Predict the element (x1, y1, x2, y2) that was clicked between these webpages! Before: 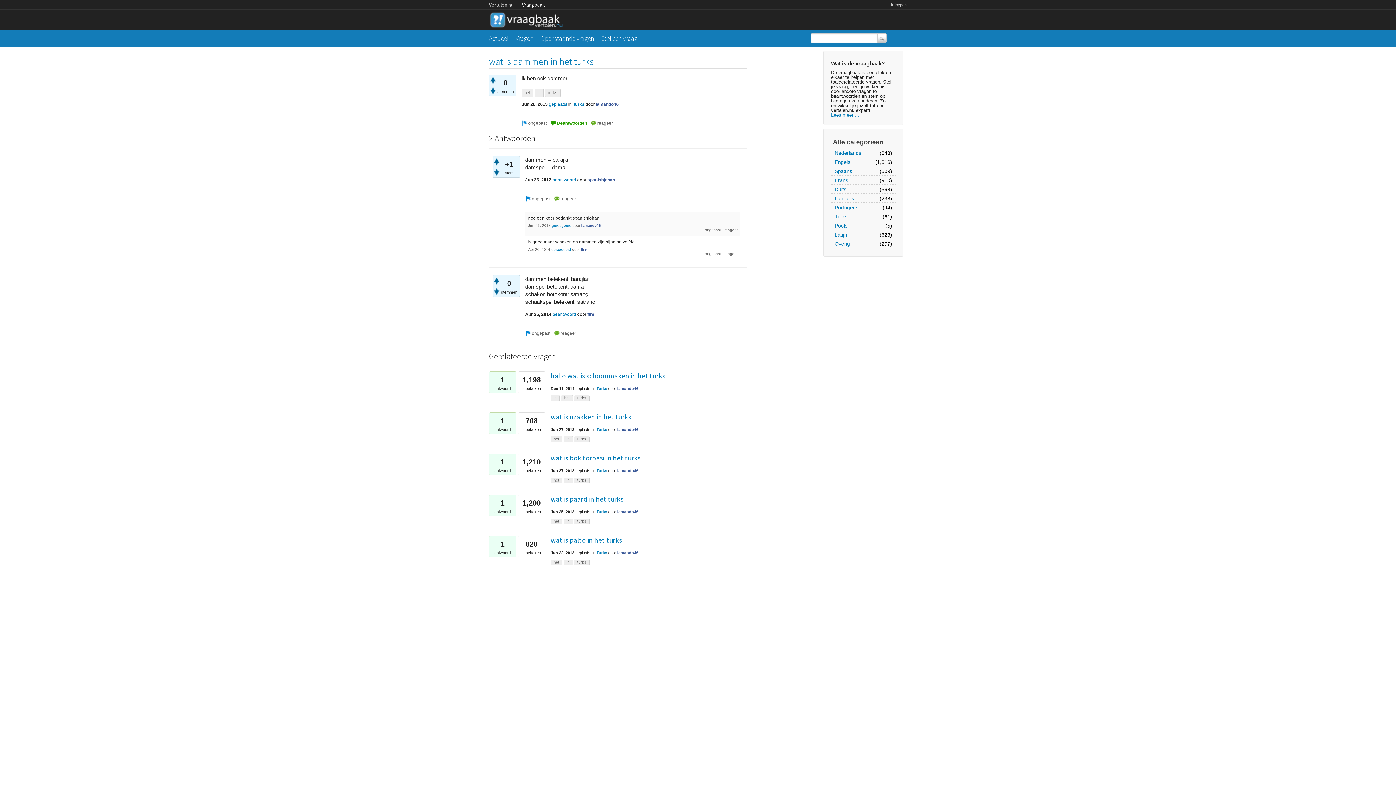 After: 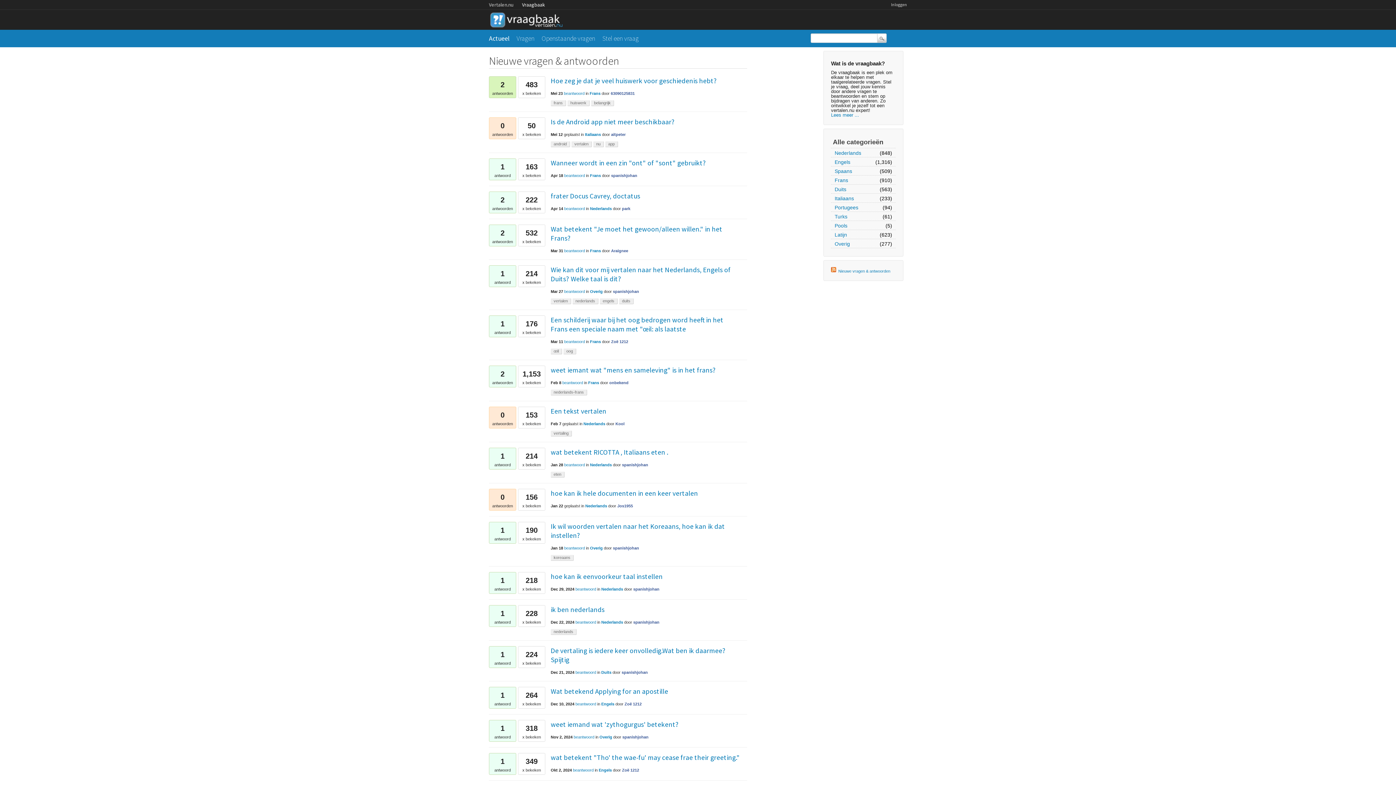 Action: label: Actueel bbox: (489, 31, 515, 45)